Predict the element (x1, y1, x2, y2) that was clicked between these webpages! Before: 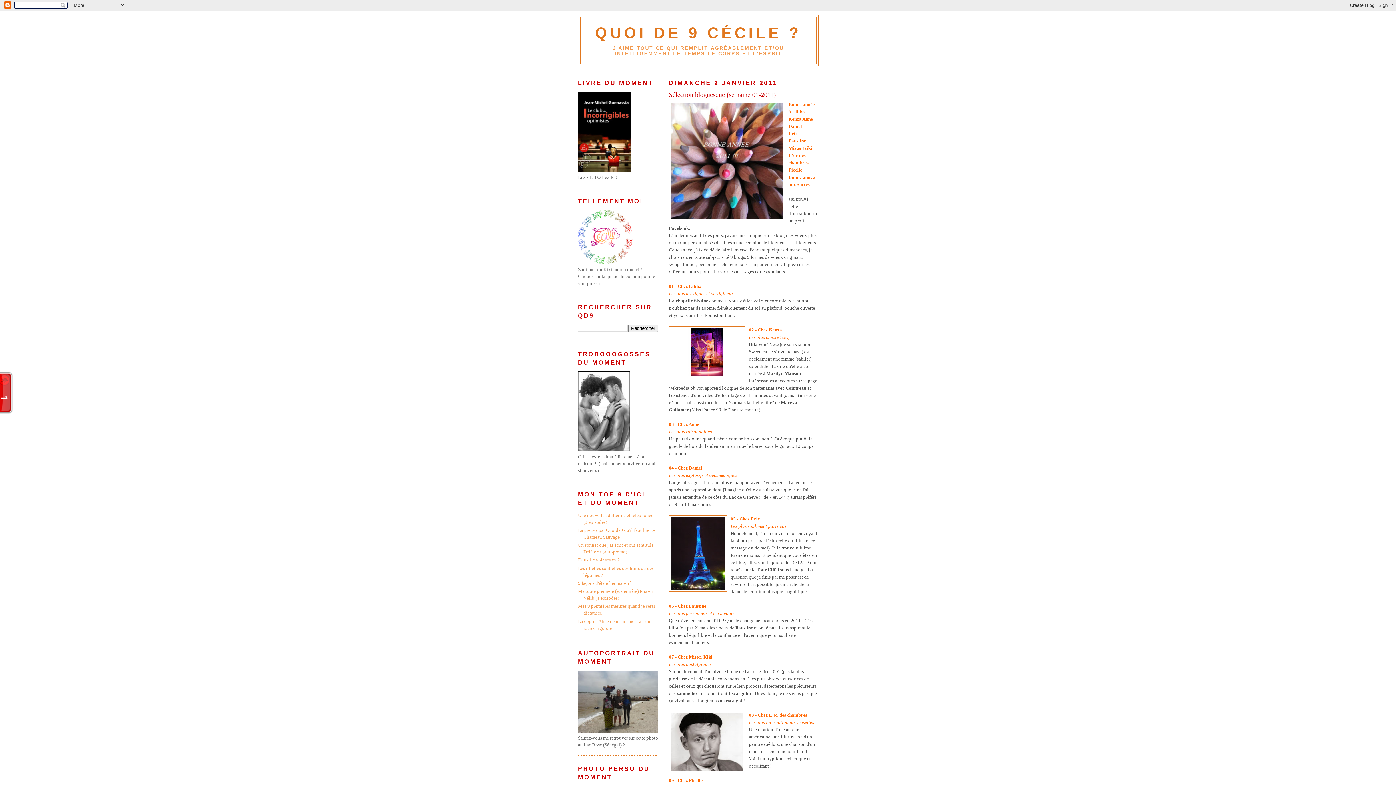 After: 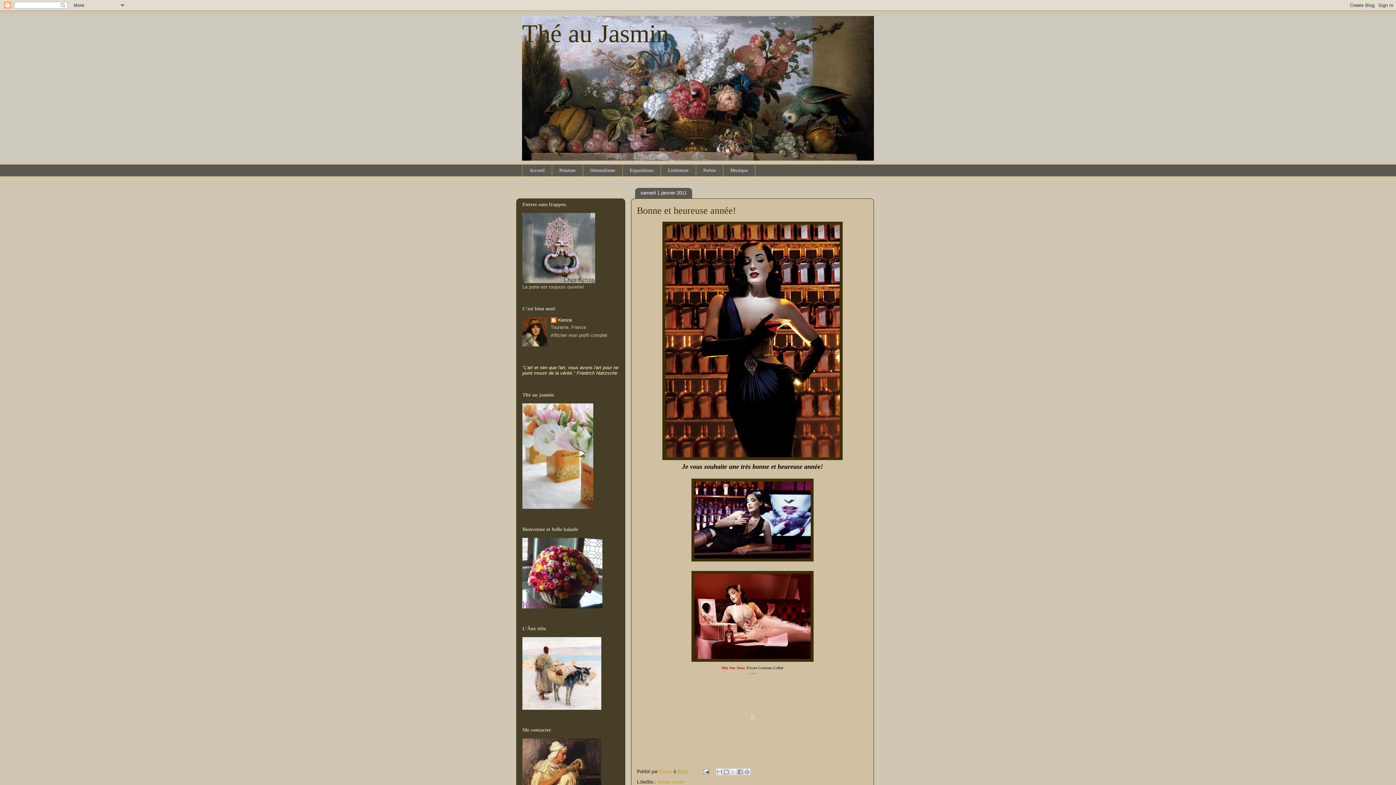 Action: bbox: (757, 327, 782, 332) label: Chez Kenza